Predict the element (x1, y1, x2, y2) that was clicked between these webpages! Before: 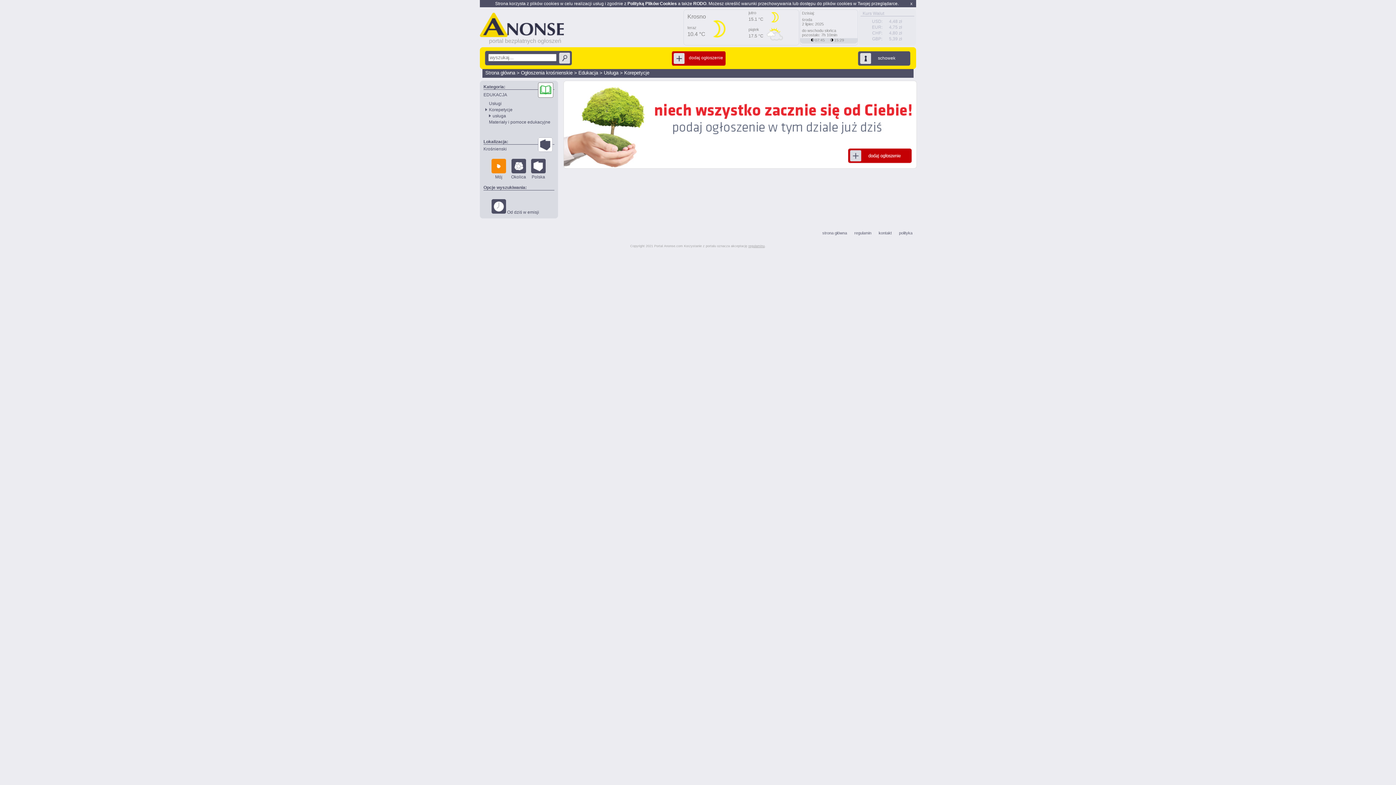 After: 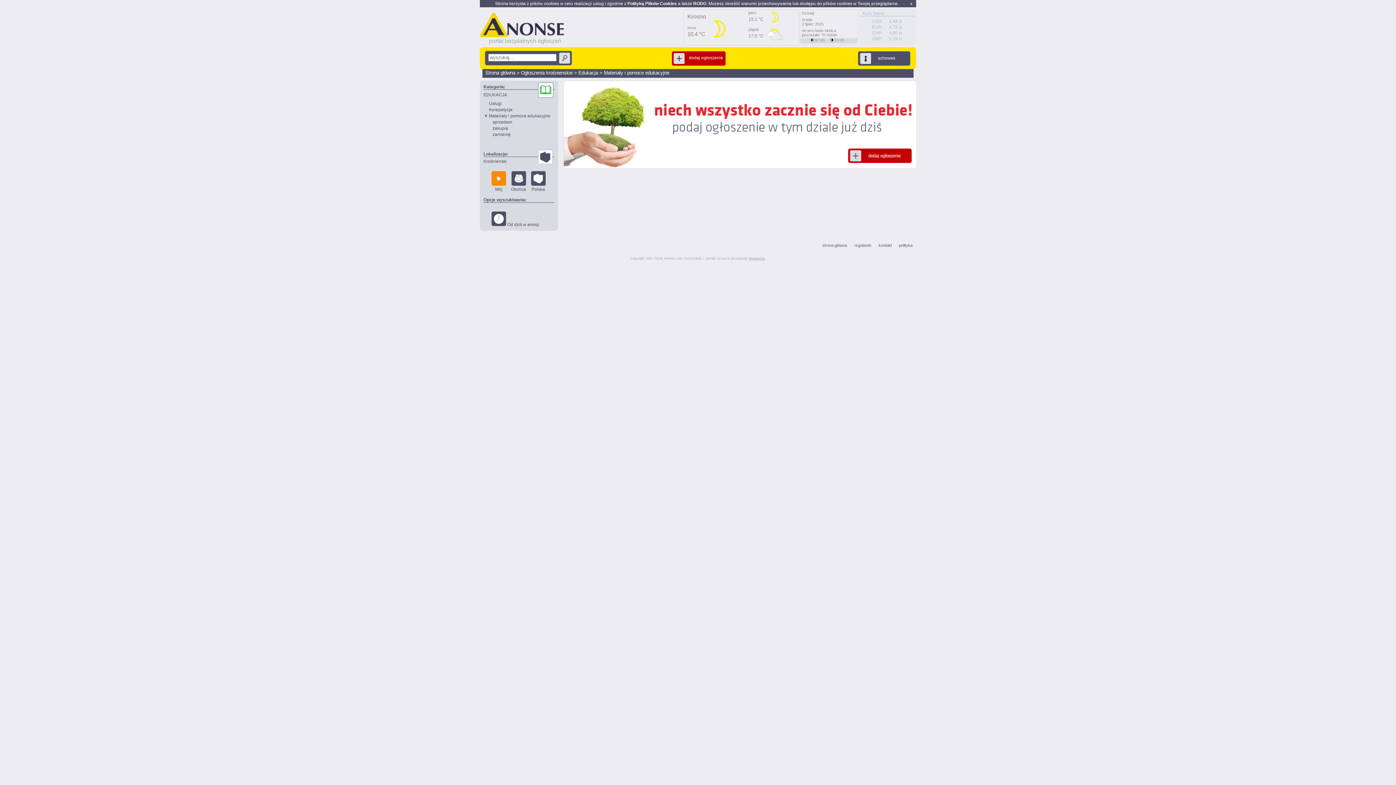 Action: label: Materiały i pomoce edukacyjne bbox: (489, 119, 550, 124)